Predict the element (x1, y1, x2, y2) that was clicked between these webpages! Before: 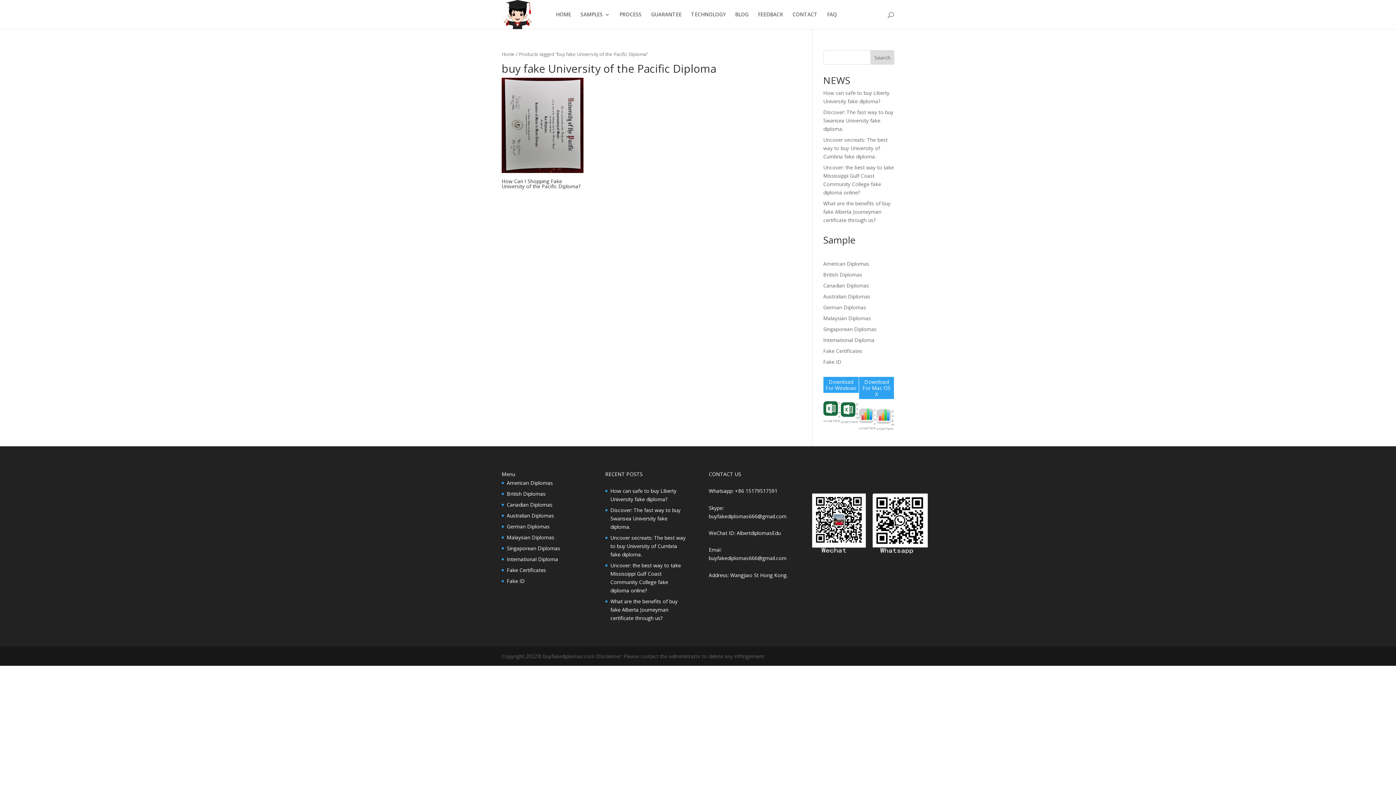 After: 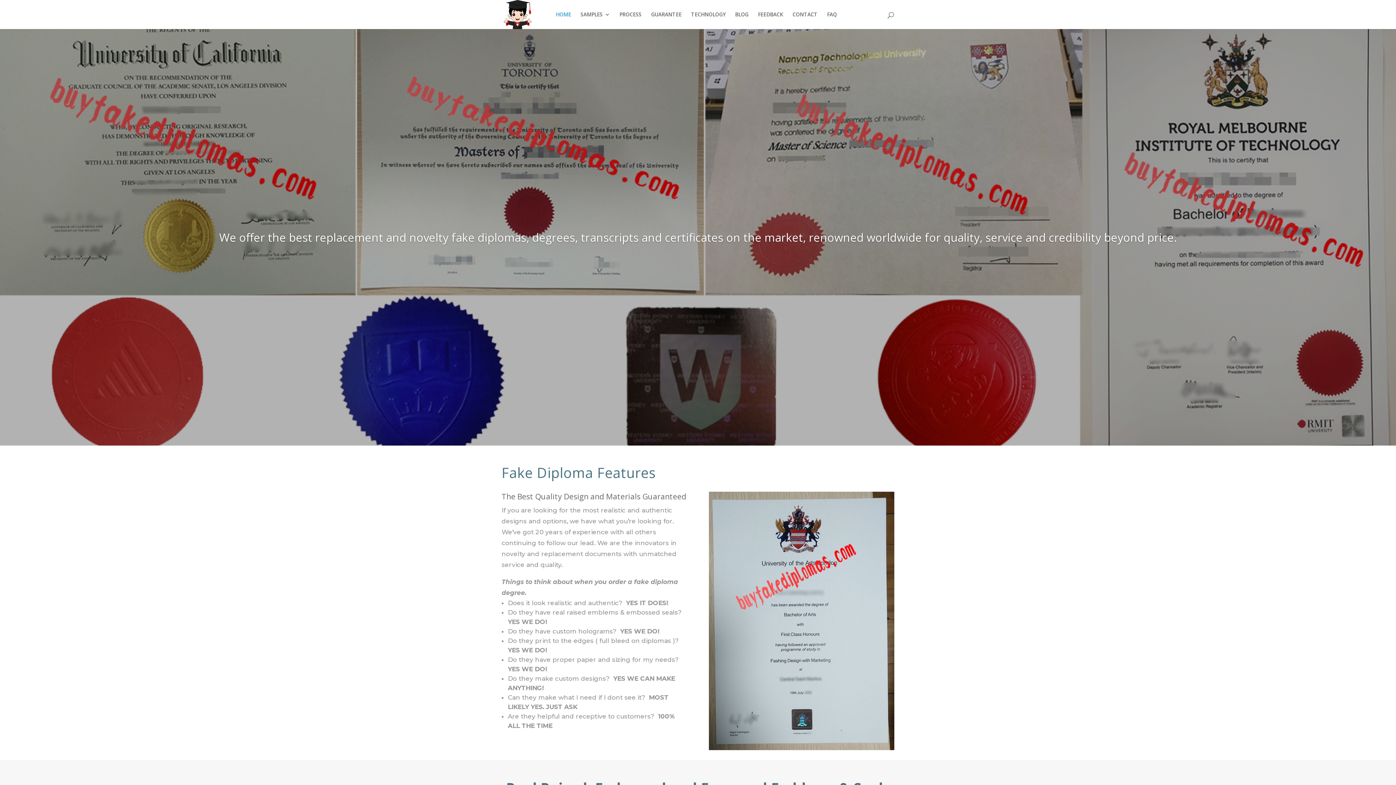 Action: label: Home bbox: (501, 50, 514, 57)